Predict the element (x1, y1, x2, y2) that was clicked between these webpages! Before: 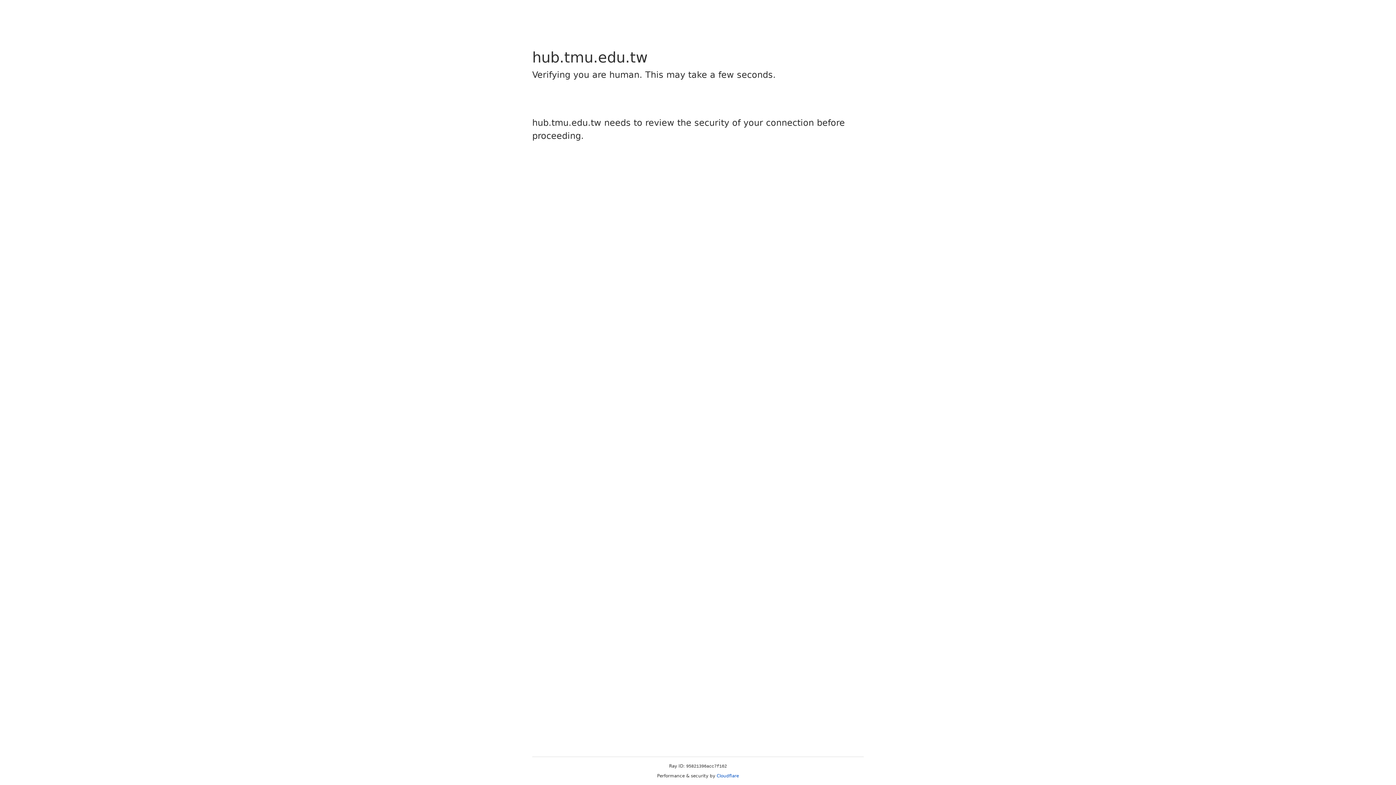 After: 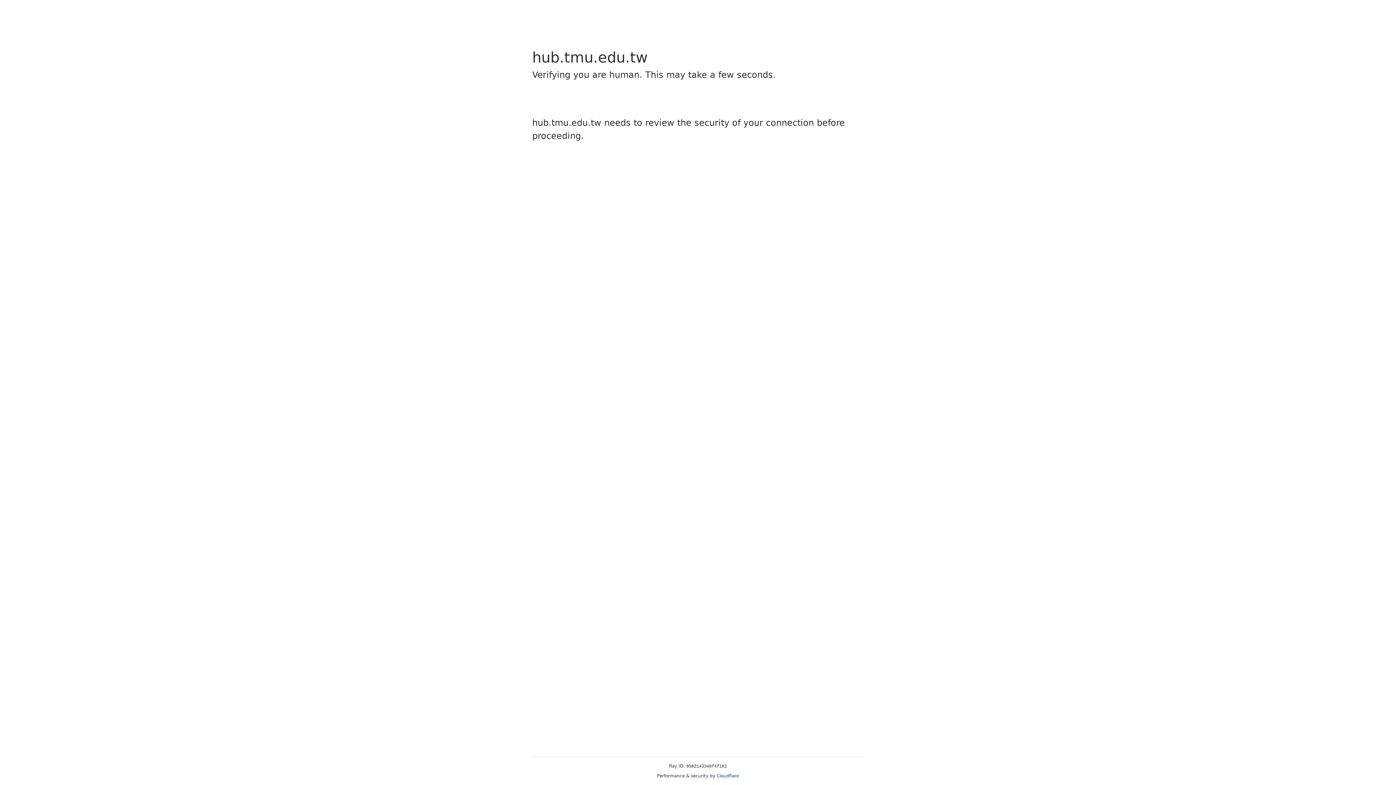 Action: bbox: (716, 773, 739, 778) label: Cloudflare